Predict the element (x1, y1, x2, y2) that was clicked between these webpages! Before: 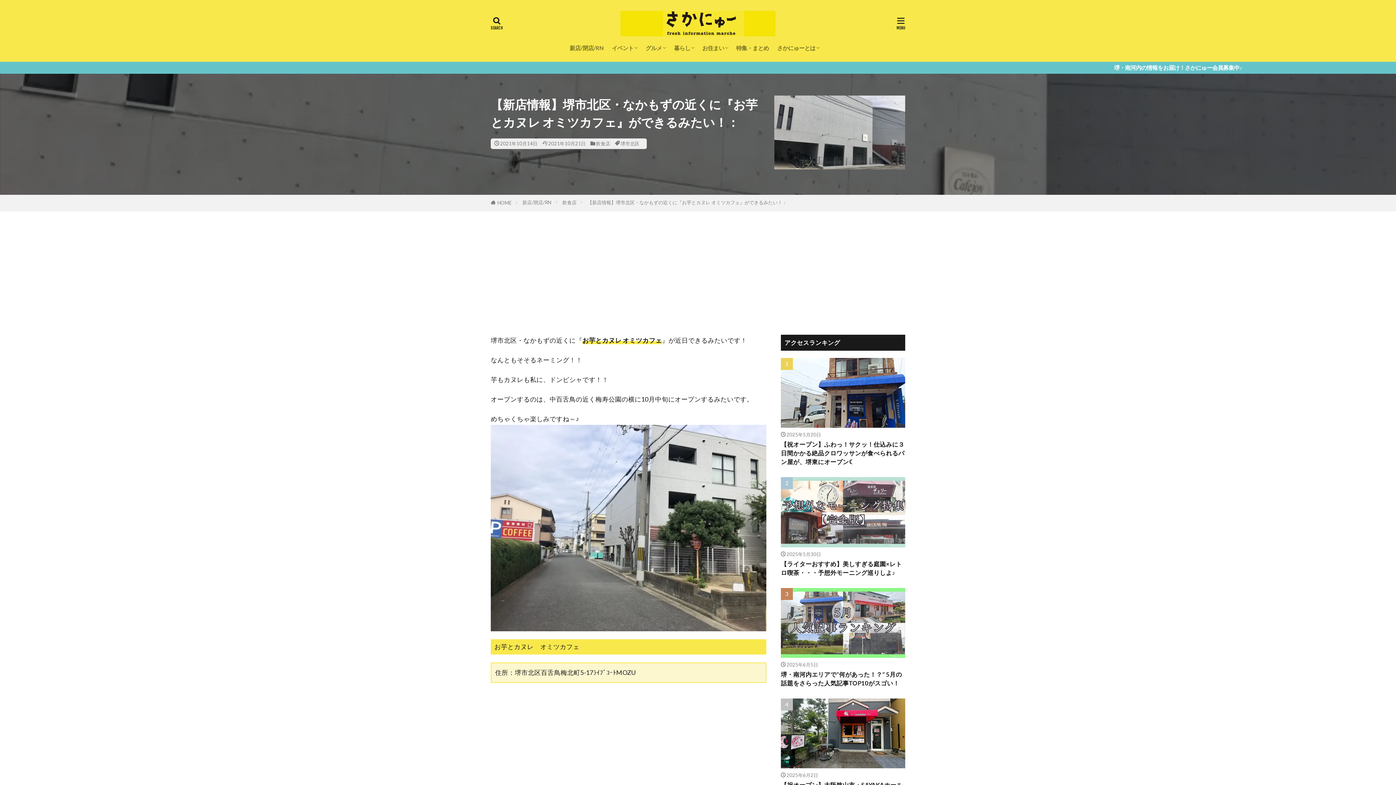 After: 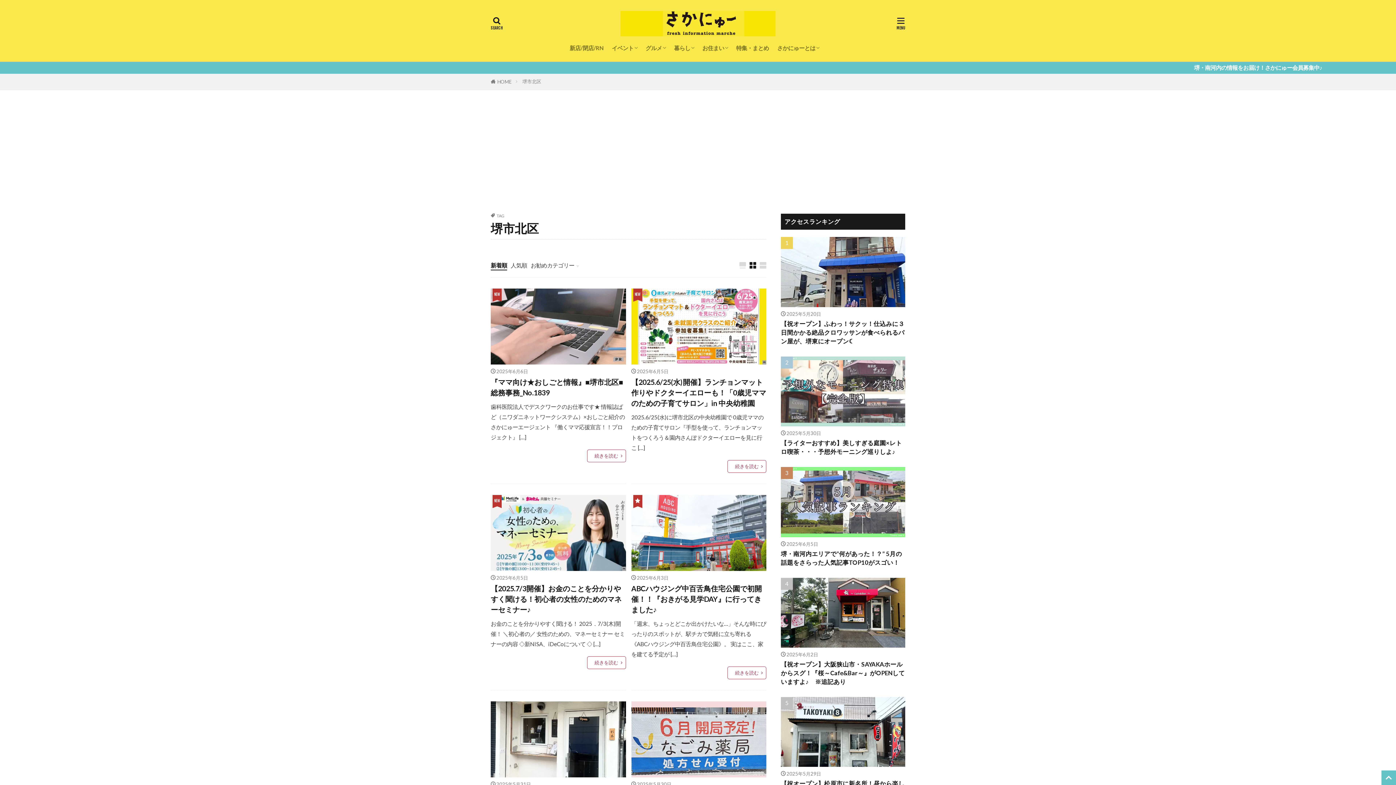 Action: label: 堺市北区 bbox: (620, 140, 639, 146)